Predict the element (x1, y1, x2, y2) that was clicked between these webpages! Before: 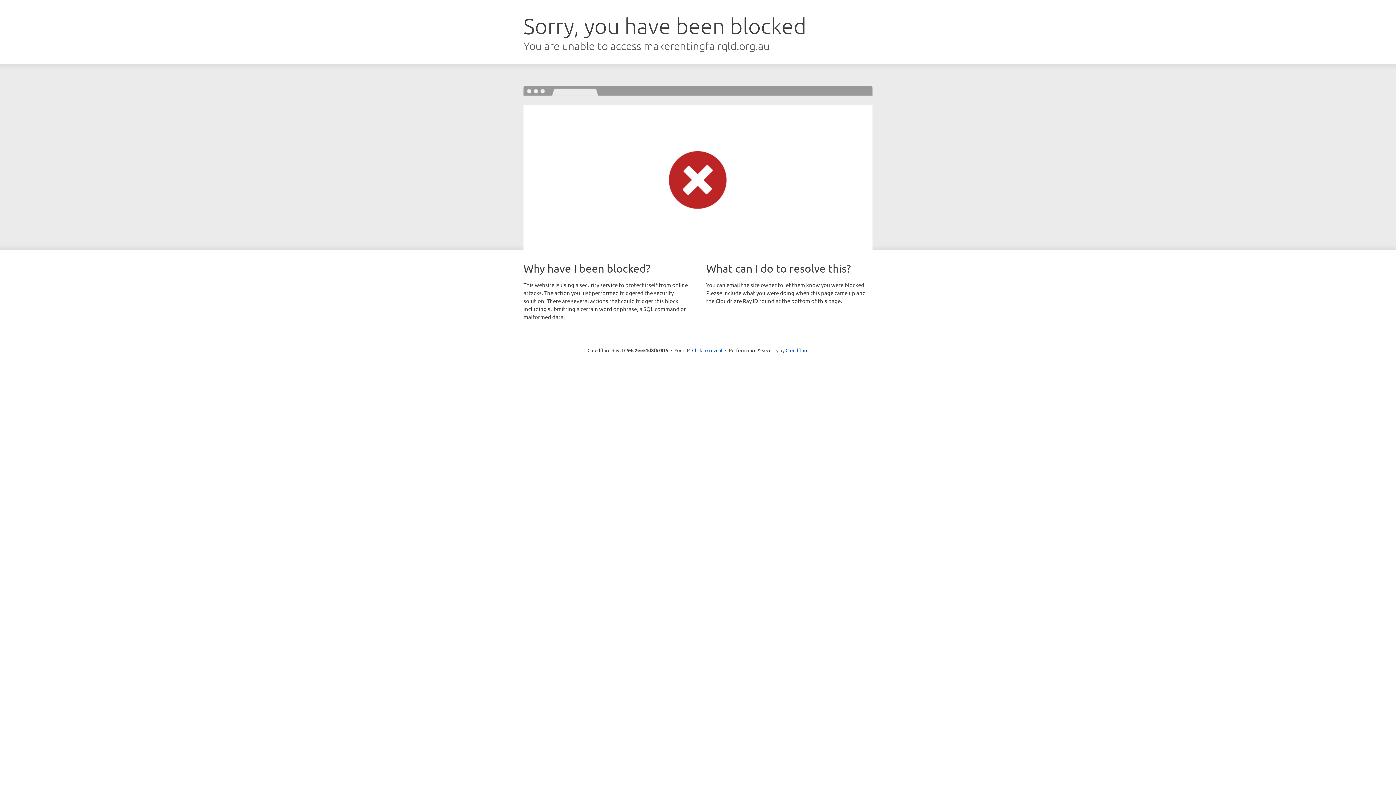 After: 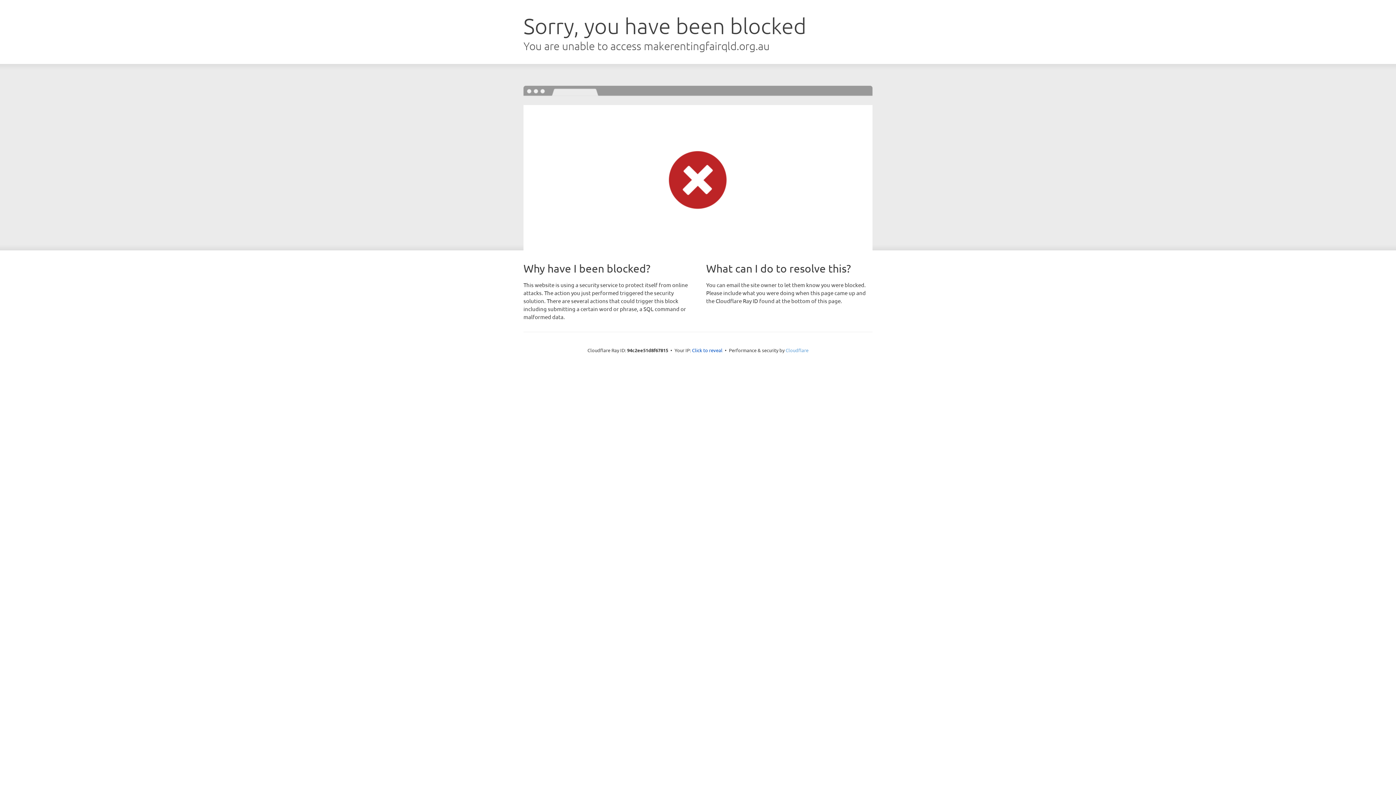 Action: bbox: (785, 347, 808, 353) label: Cloudflare